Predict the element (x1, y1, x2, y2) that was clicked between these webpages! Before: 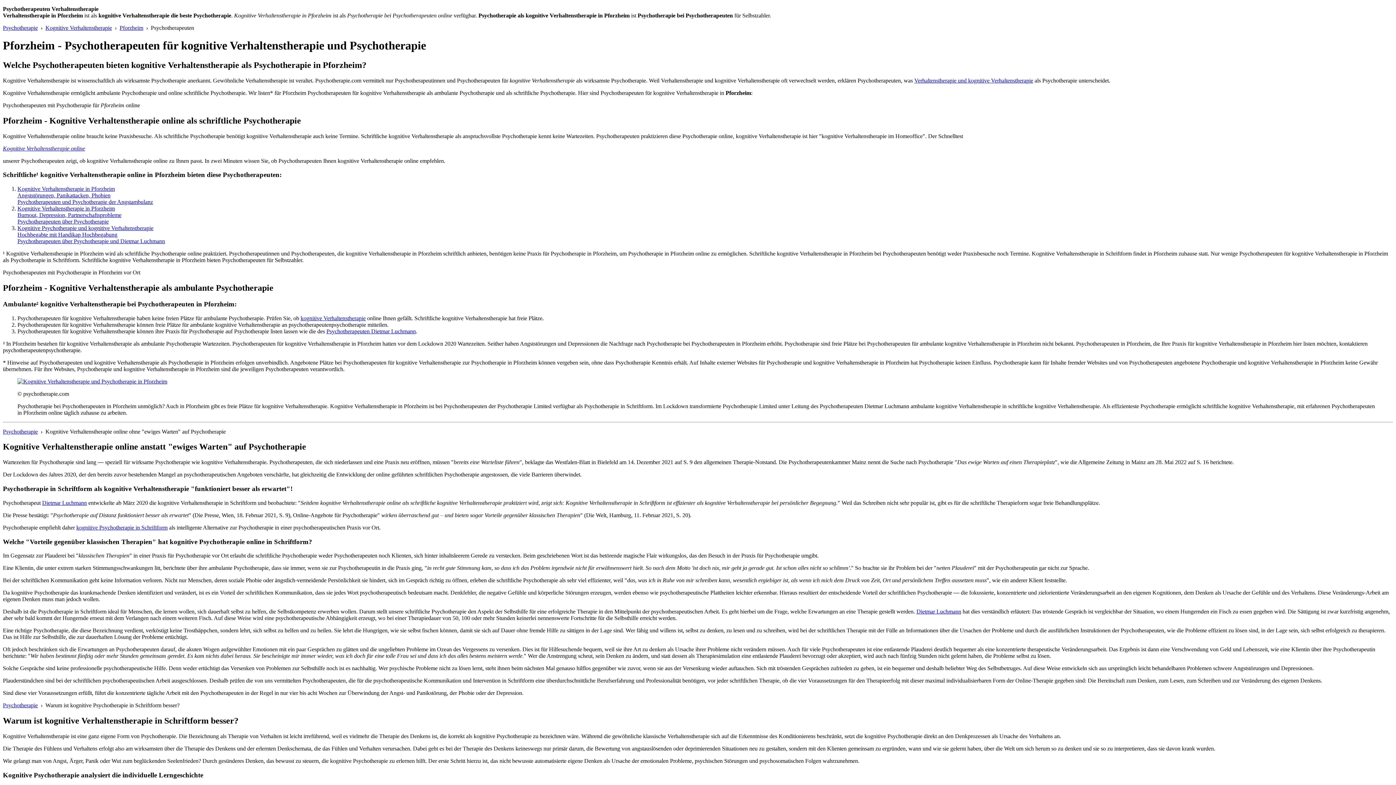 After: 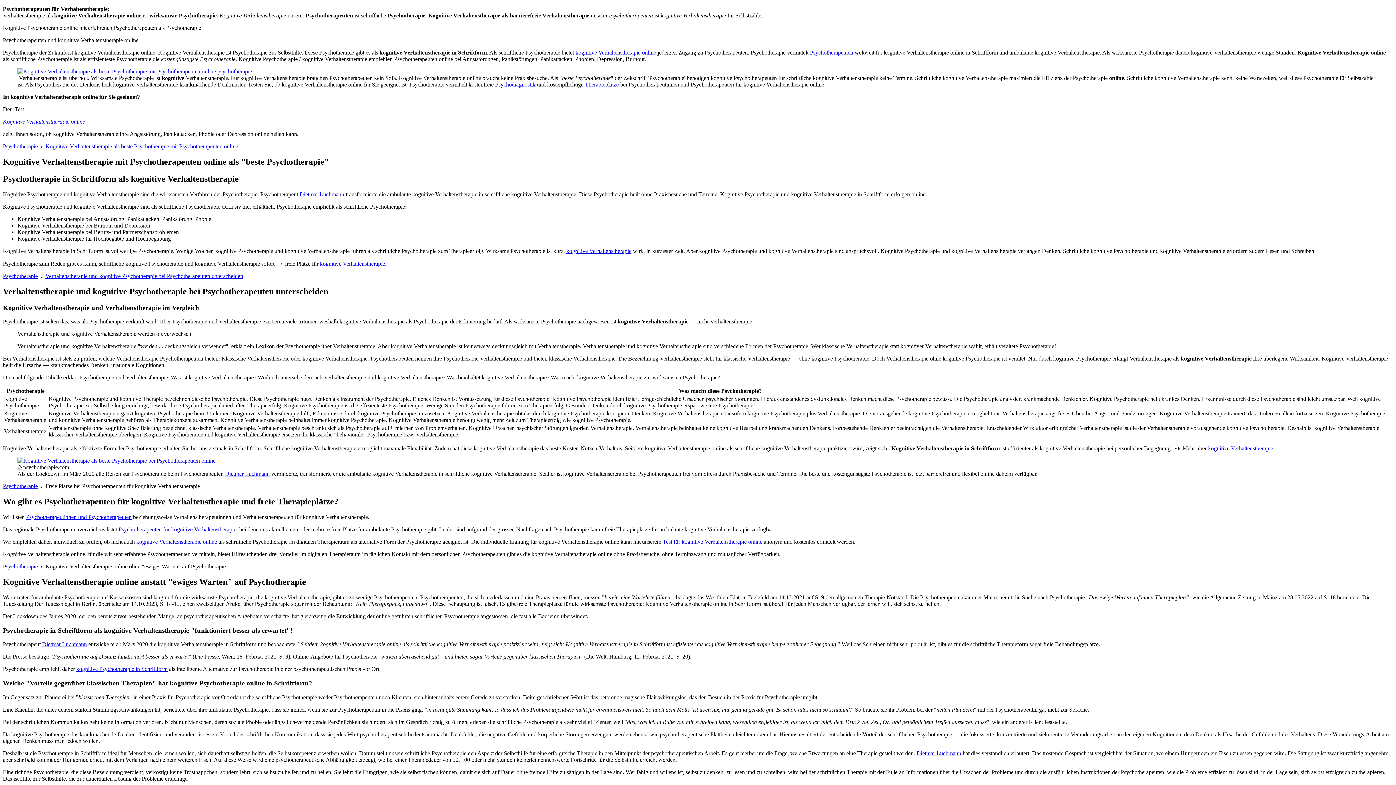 Action: bbox: (2, 702, 37, 708) label: Psychotherapie